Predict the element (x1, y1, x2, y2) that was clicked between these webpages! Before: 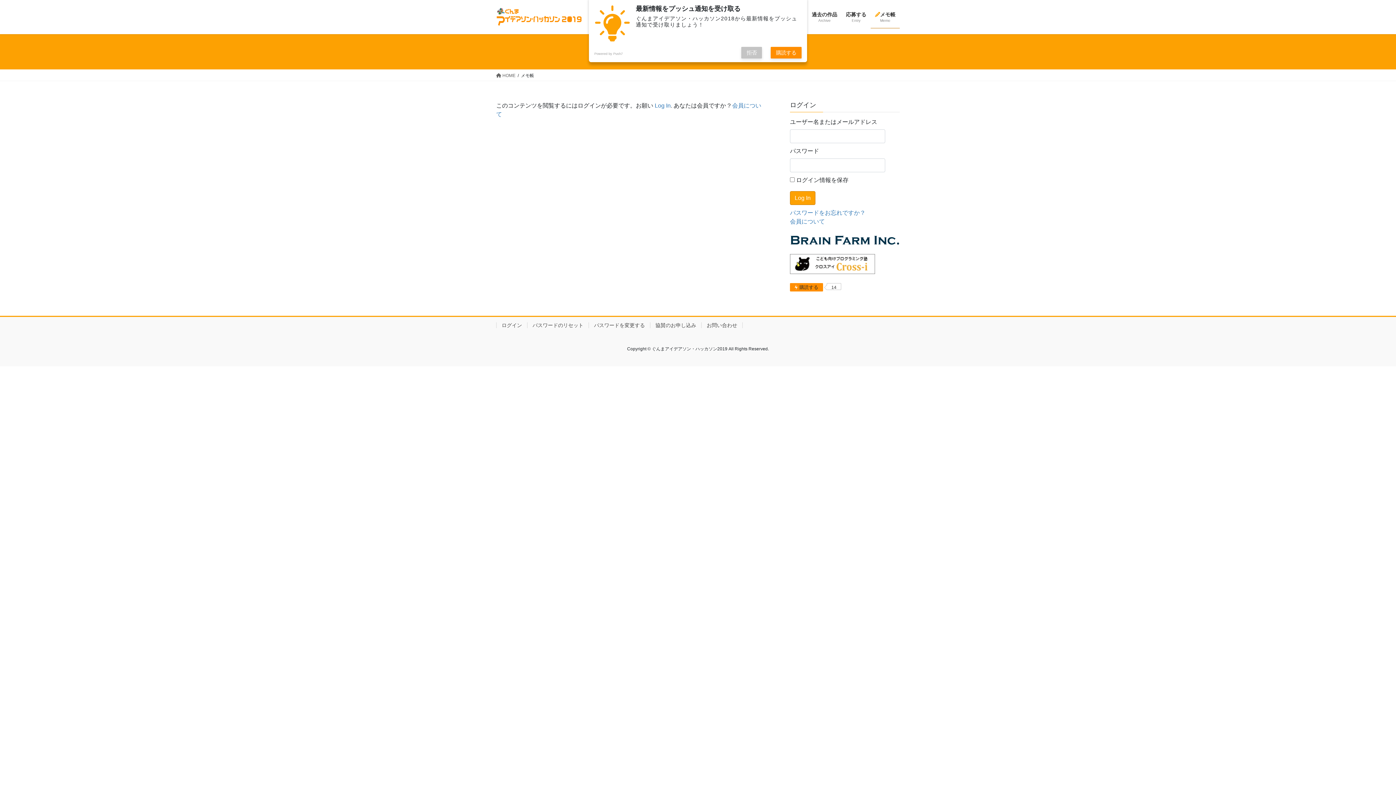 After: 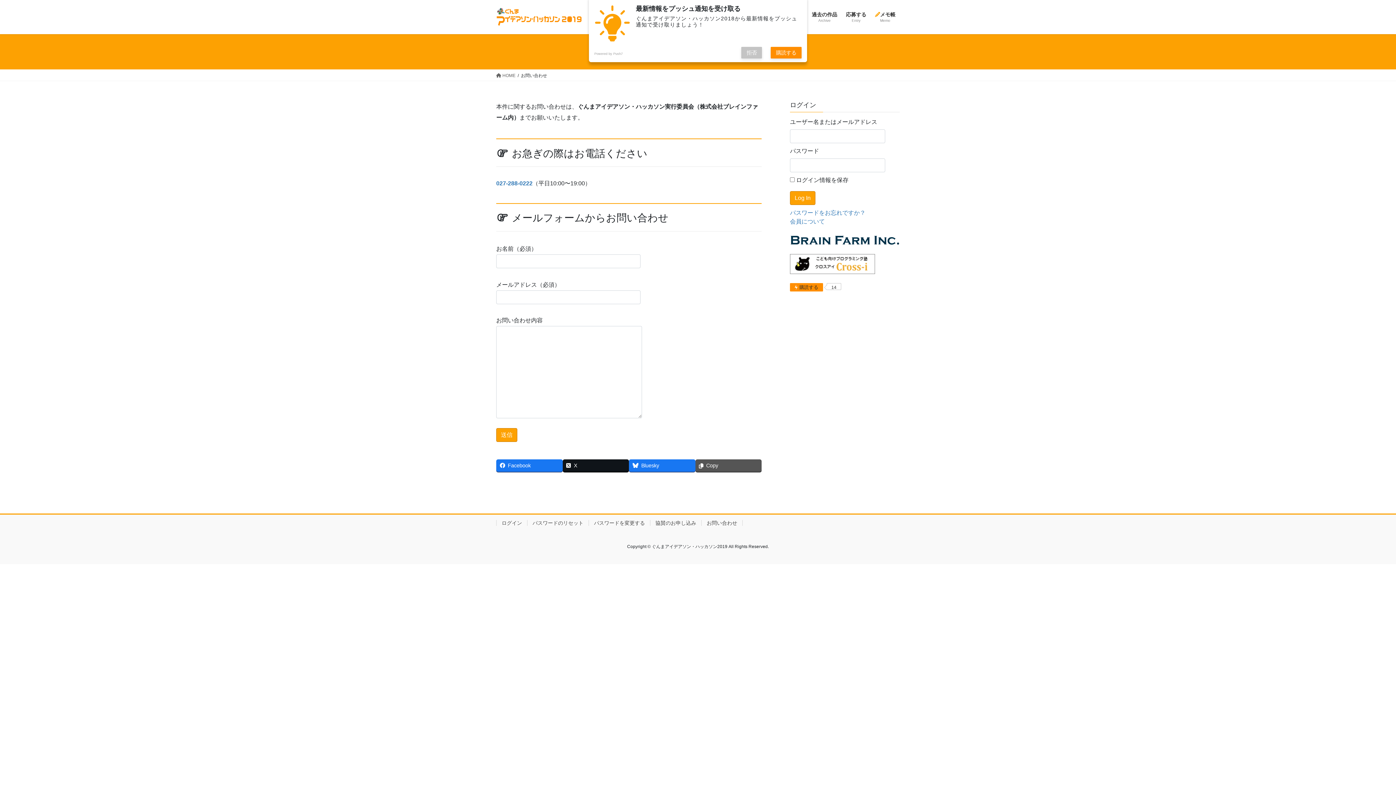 Action: bbox: (701, 322, 742, 328) label: お問い合わせ